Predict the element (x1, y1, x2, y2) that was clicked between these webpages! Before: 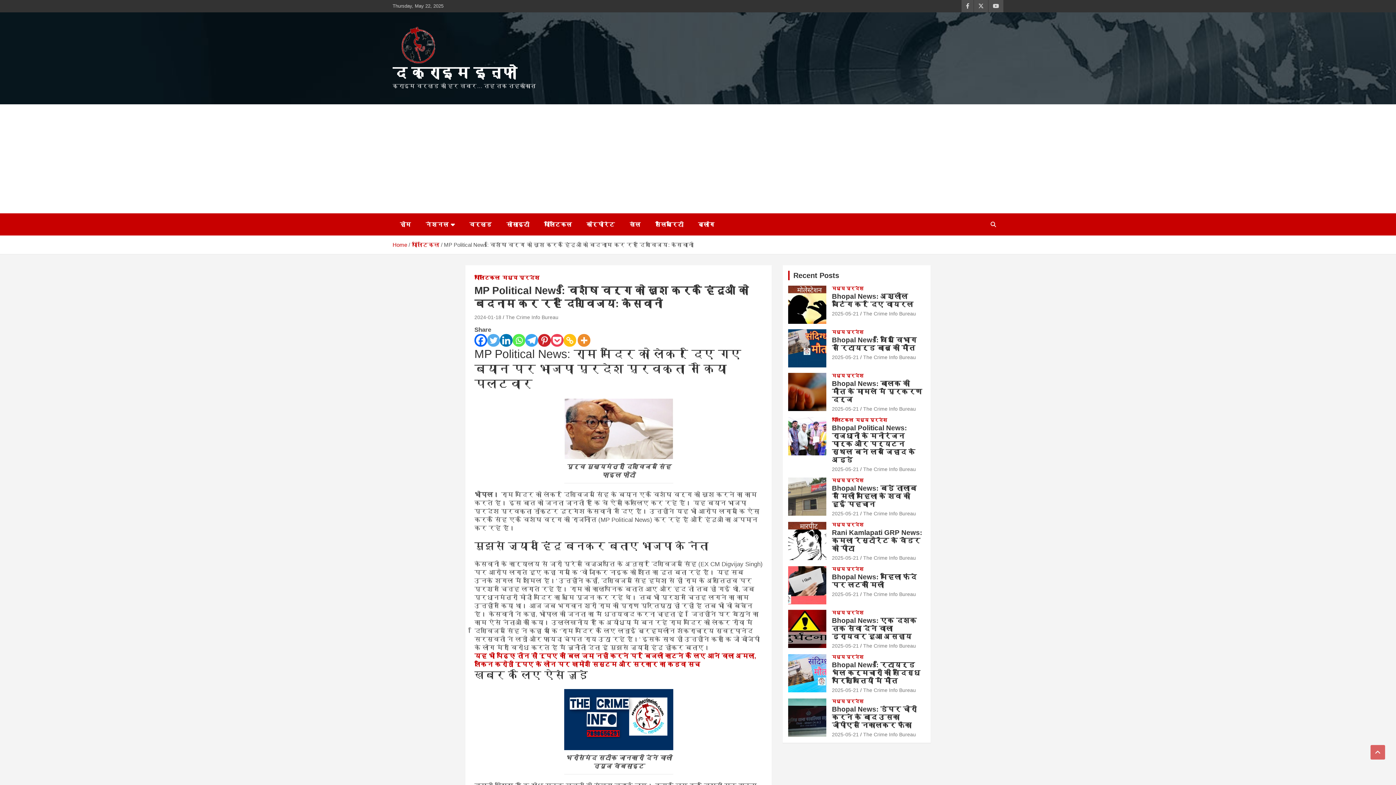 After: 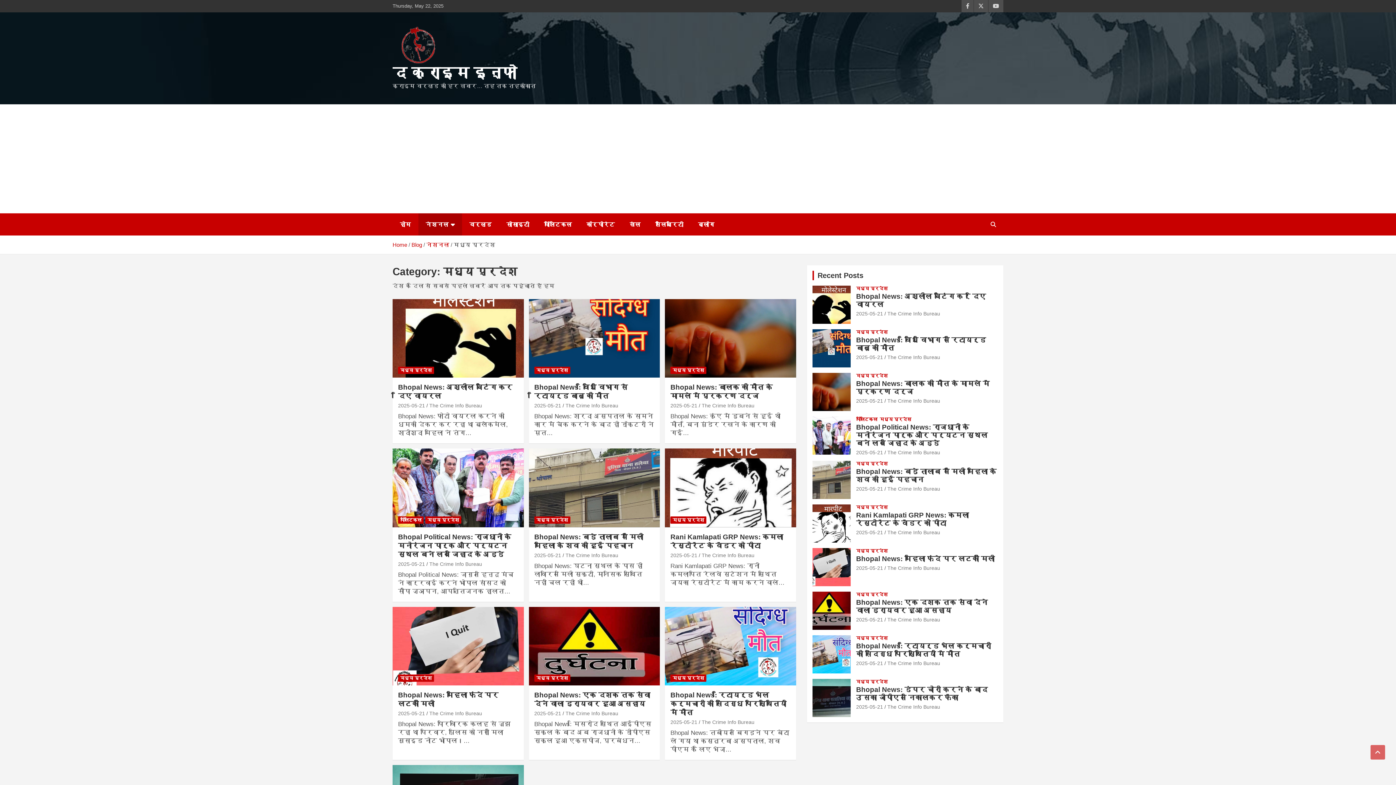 Action: bbox: (832, 477, 863, 483) label: मध्य प्रदेश